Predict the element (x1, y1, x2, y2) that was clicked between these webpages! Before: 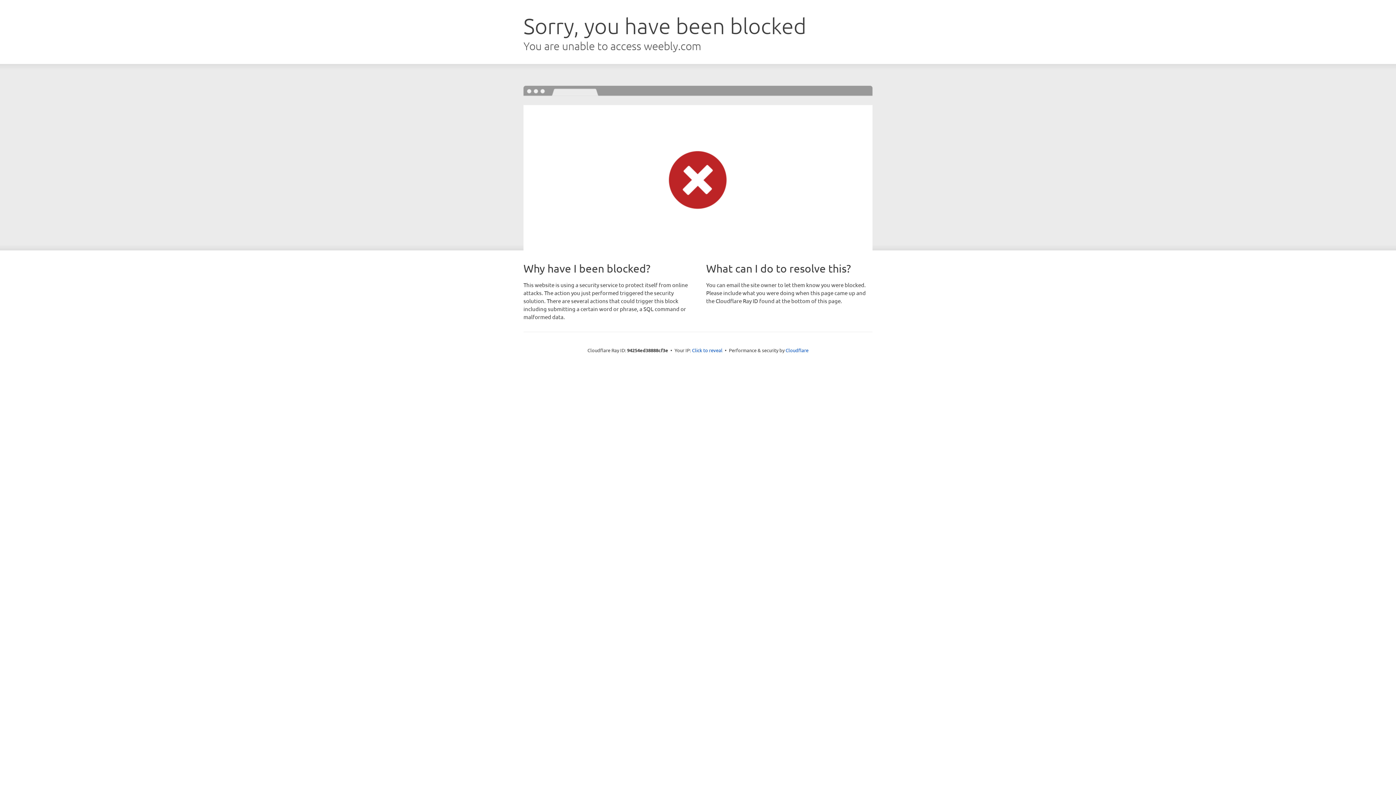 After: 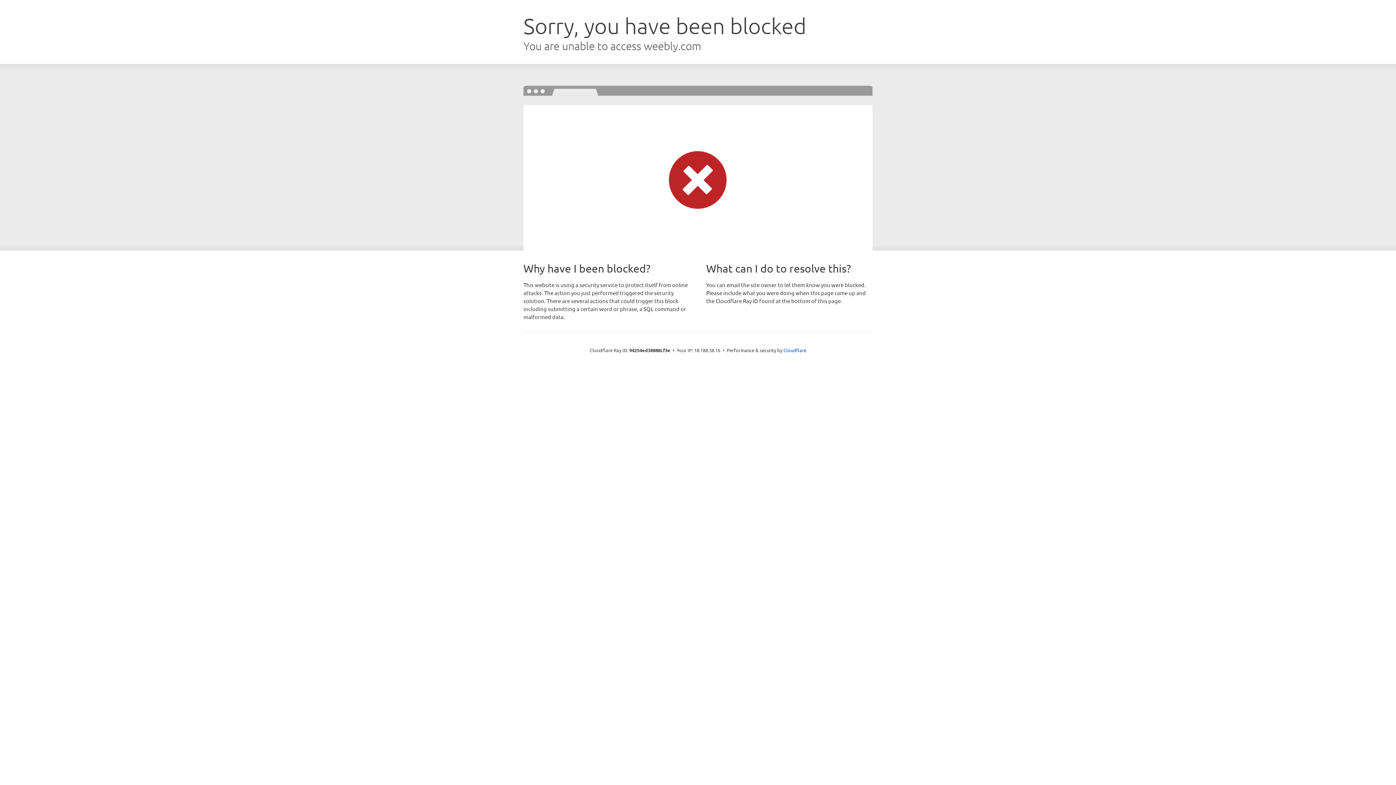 Action: bbox: (692, 346, 722, 353) label: Click to reveal